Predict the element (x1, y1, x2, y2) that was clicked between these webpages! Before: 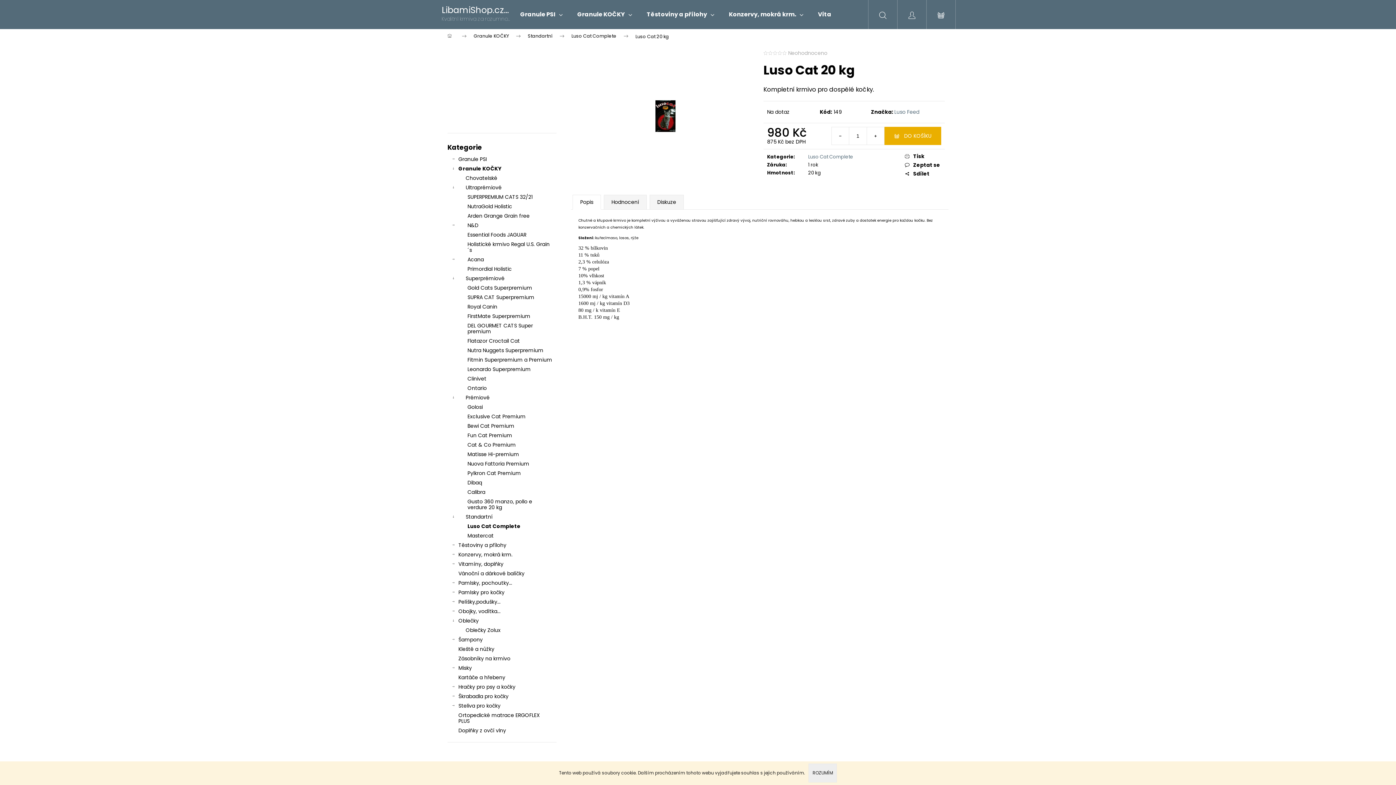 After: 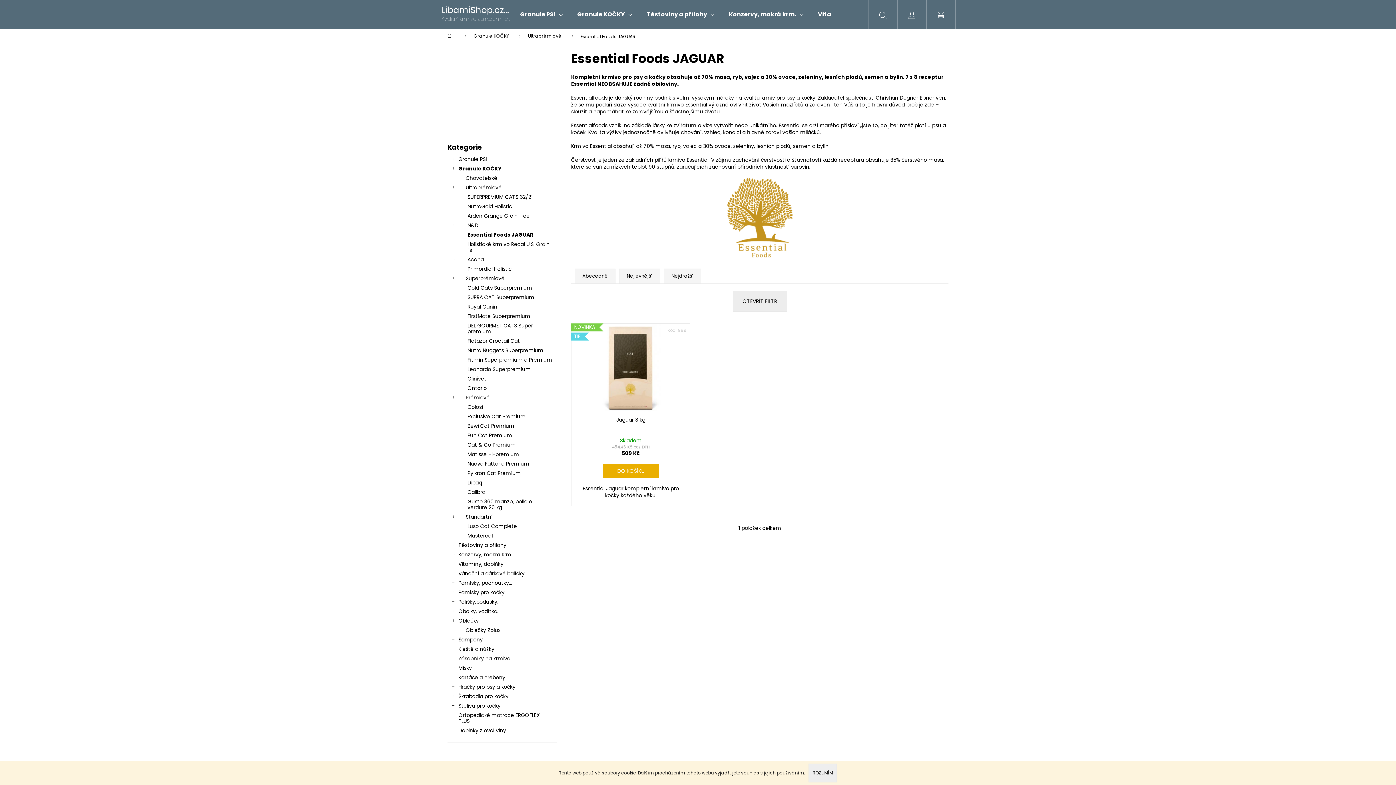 Action: label: Essential Foods JAGUAR bbox: (447, 230, 556, 239)